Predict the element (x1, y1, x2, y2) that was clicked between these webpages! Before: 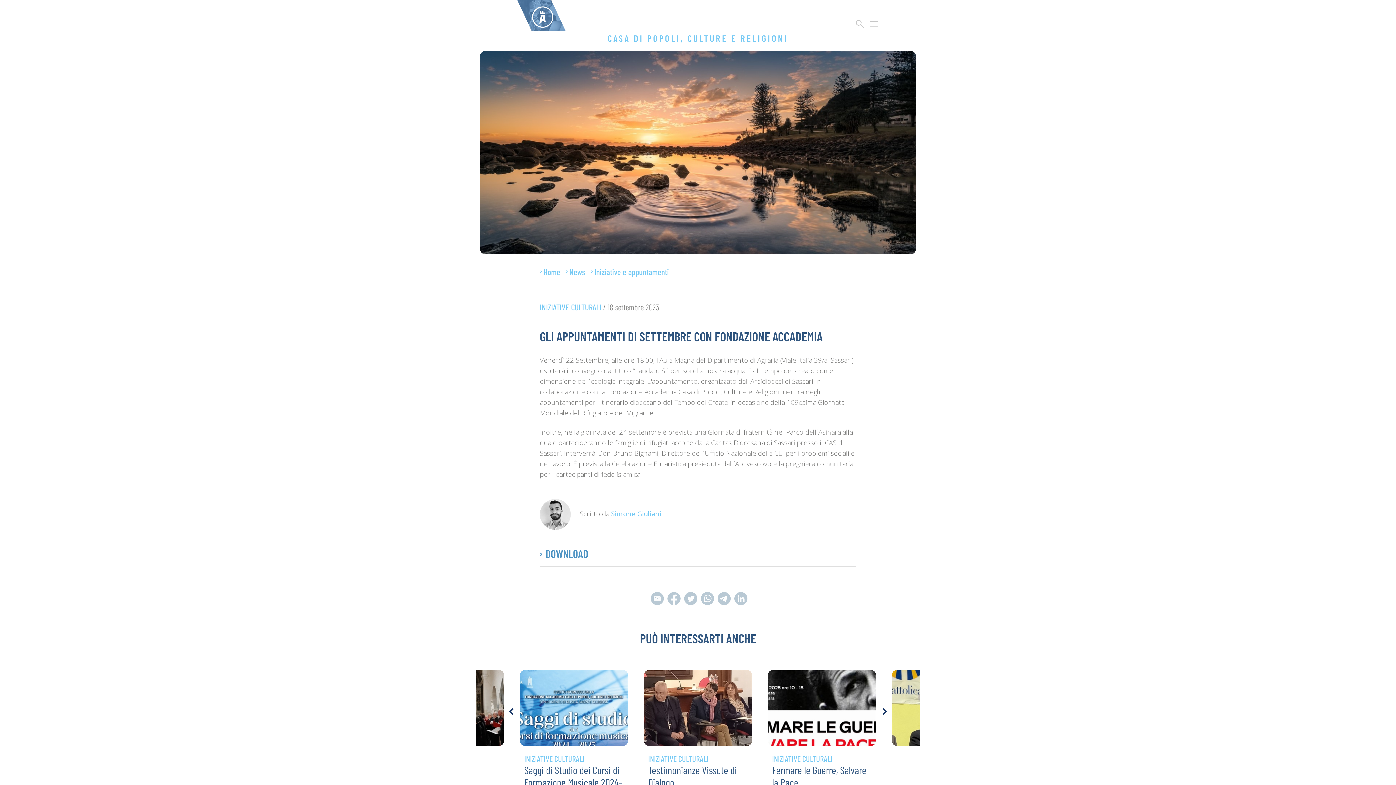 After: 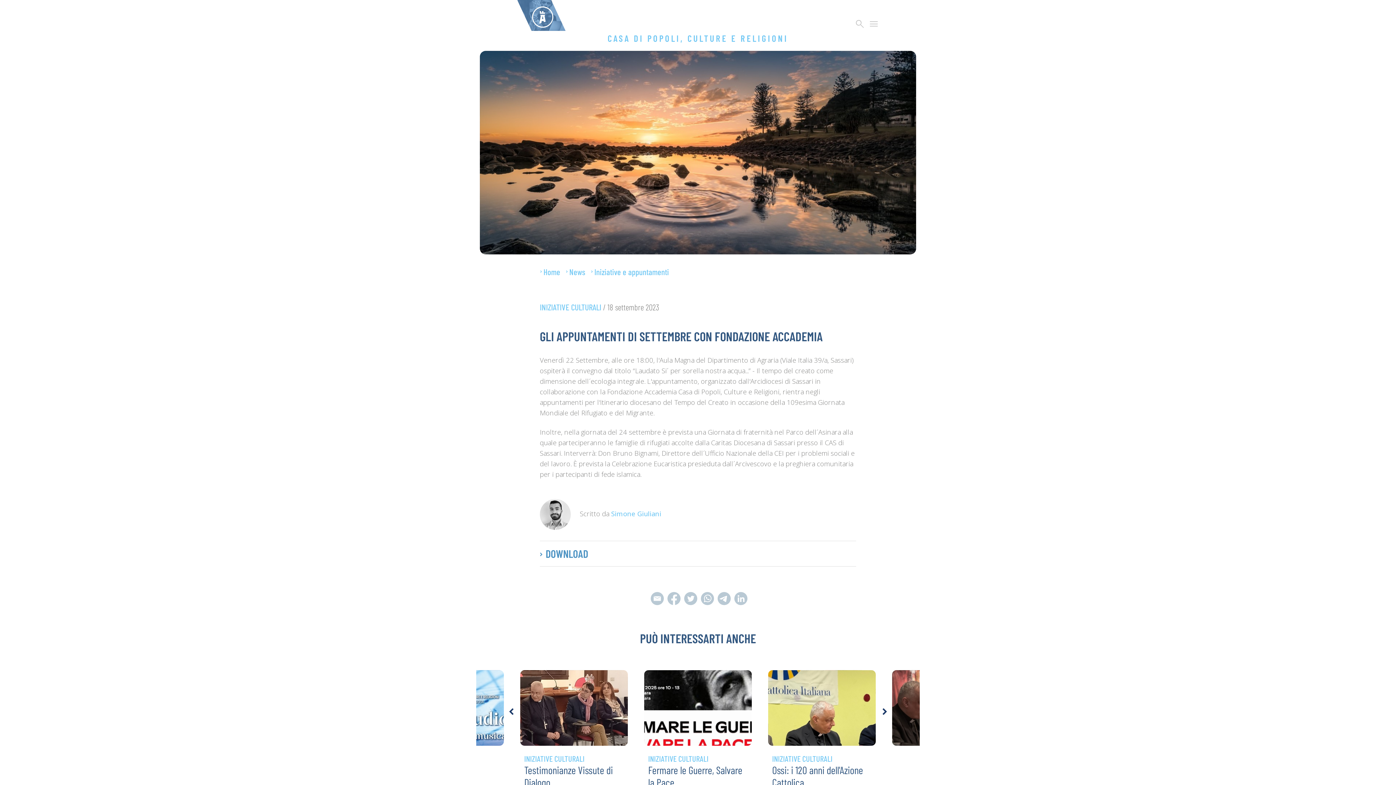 Action: bbox: (882, 706, 887, 718)